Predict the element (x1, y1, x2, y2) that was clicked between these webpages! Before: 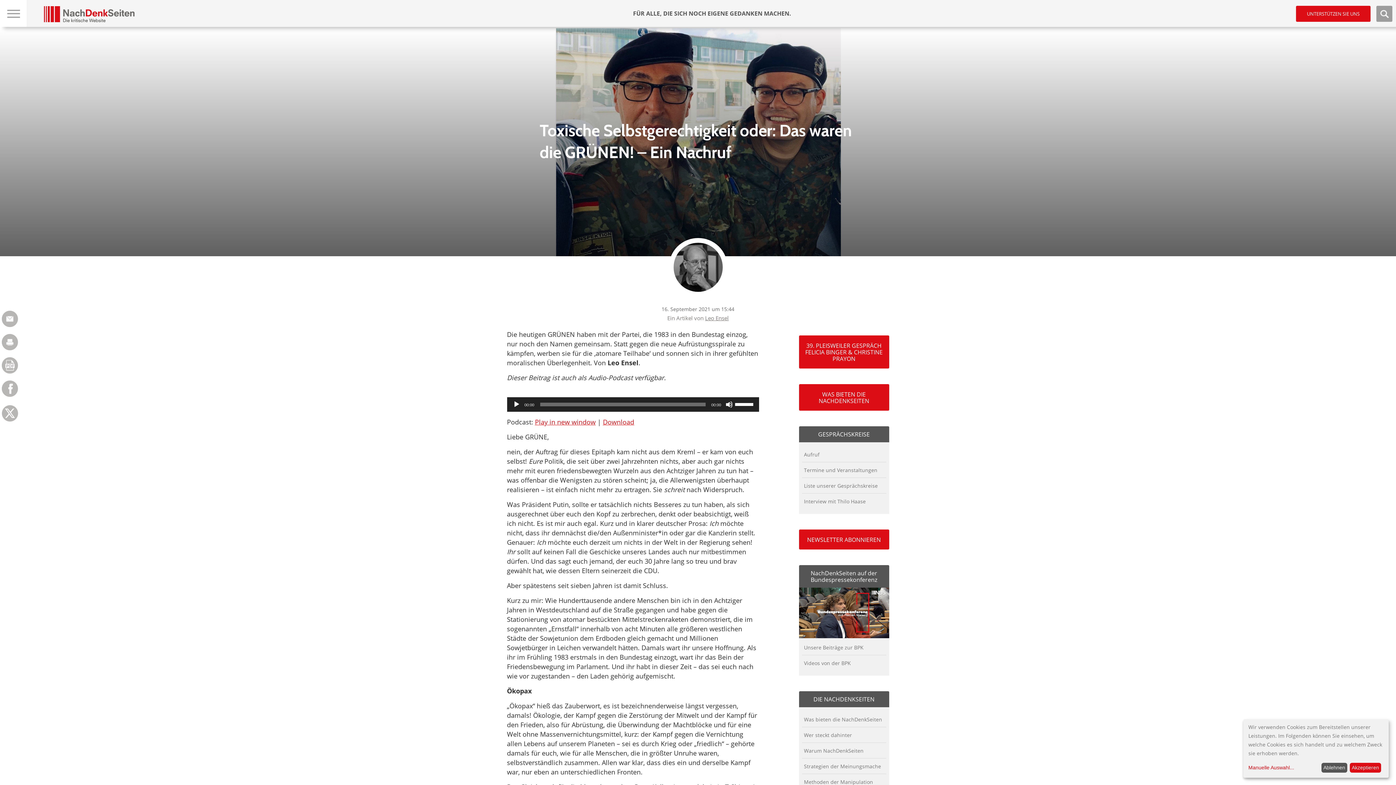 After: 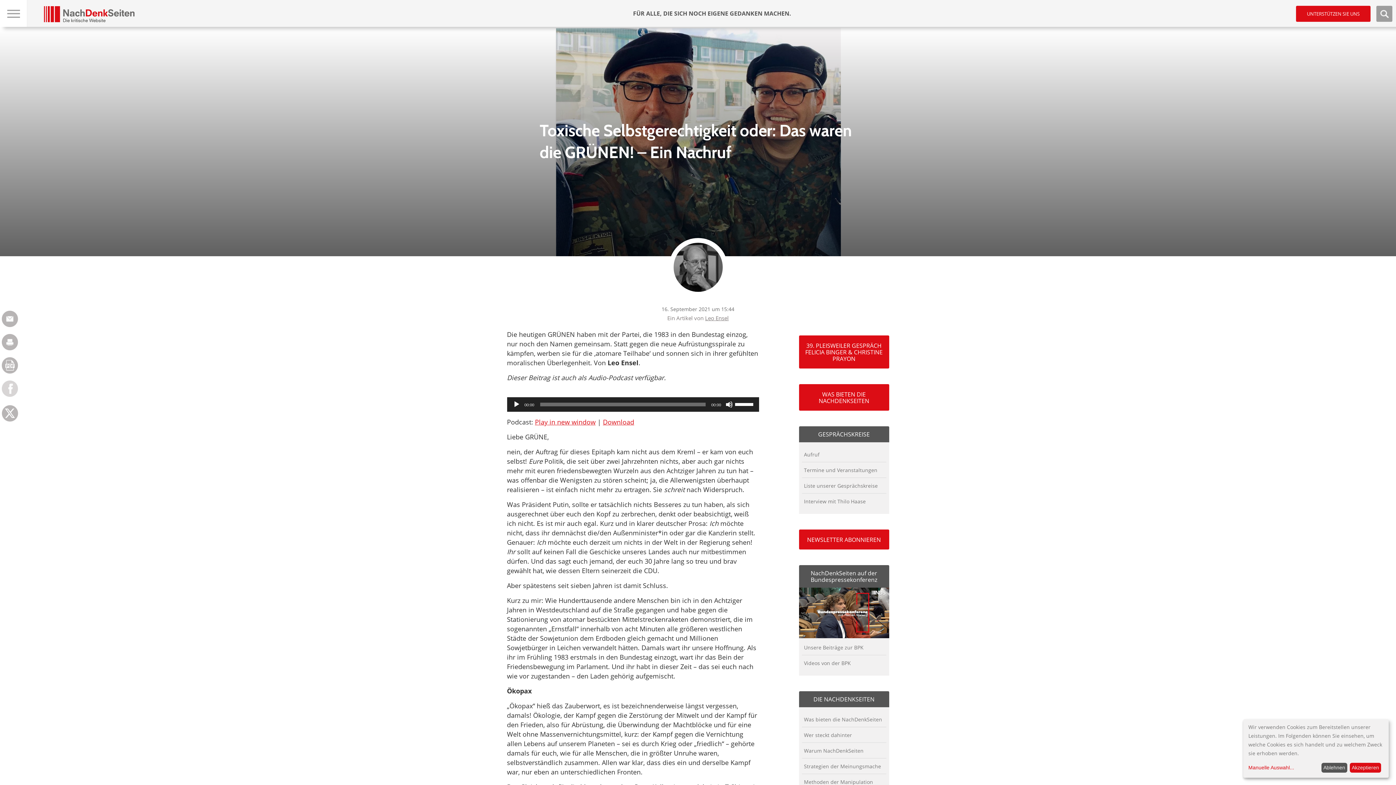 Action: bbox: (1, 392, 18, 398)